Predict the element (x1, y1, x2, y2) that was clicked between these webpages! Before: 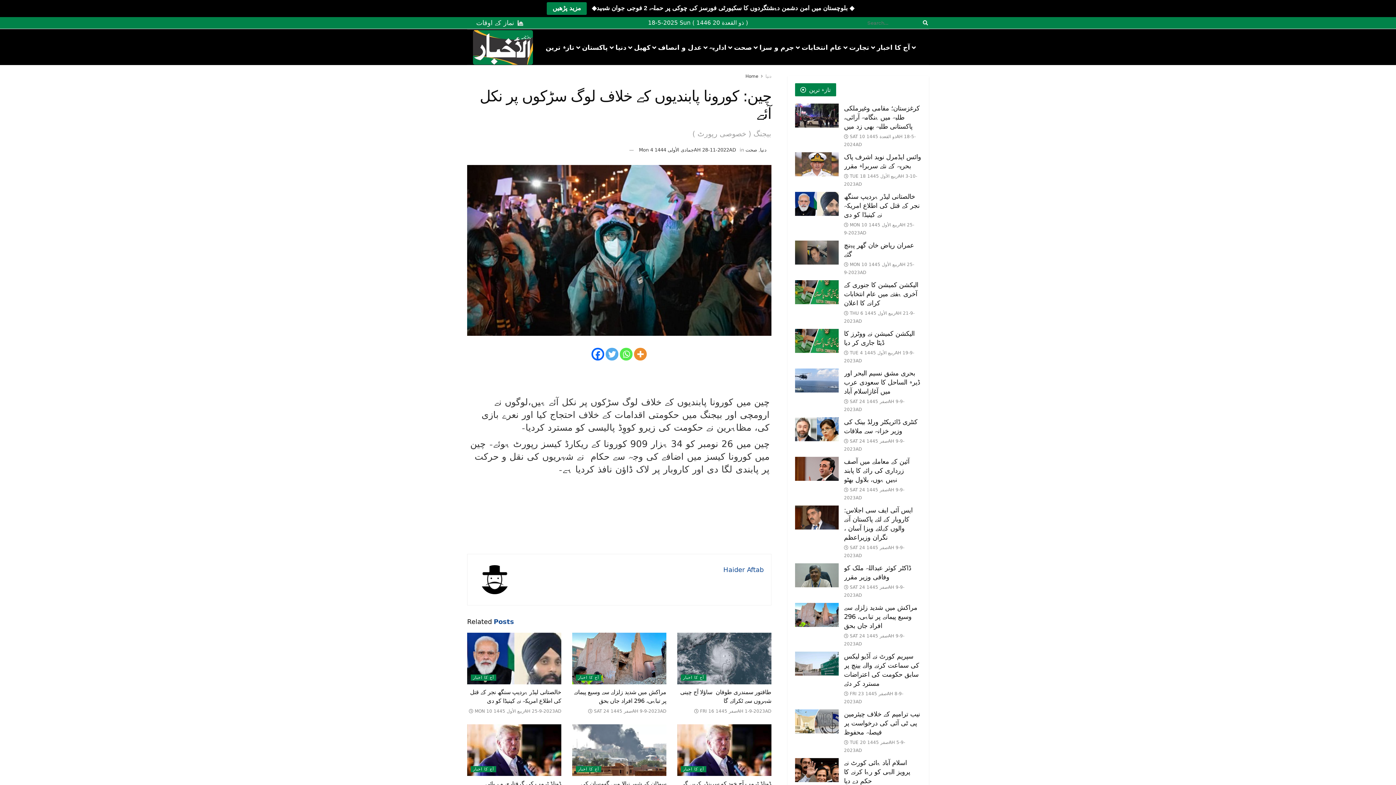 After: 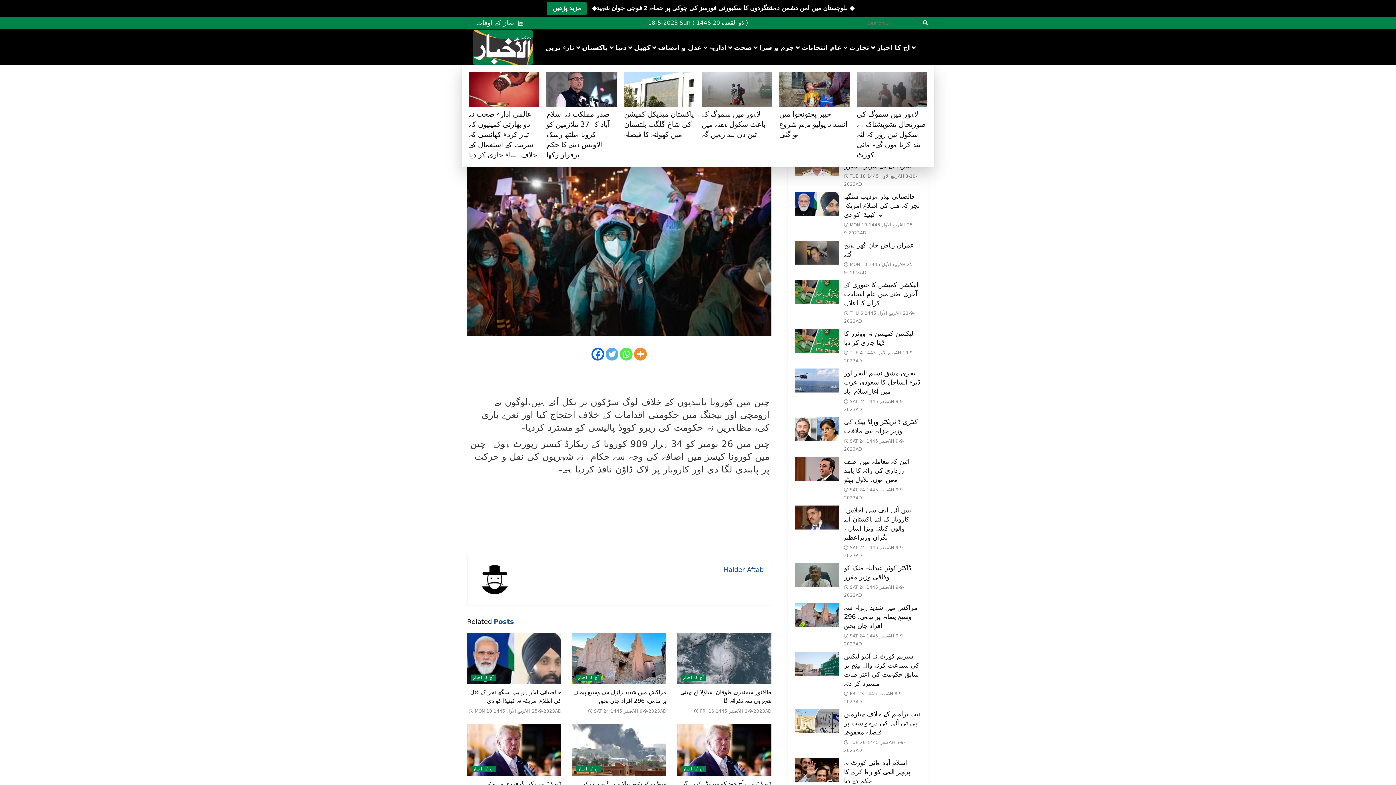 Action: bbox: (734, 38, 759, 56) label: صحت